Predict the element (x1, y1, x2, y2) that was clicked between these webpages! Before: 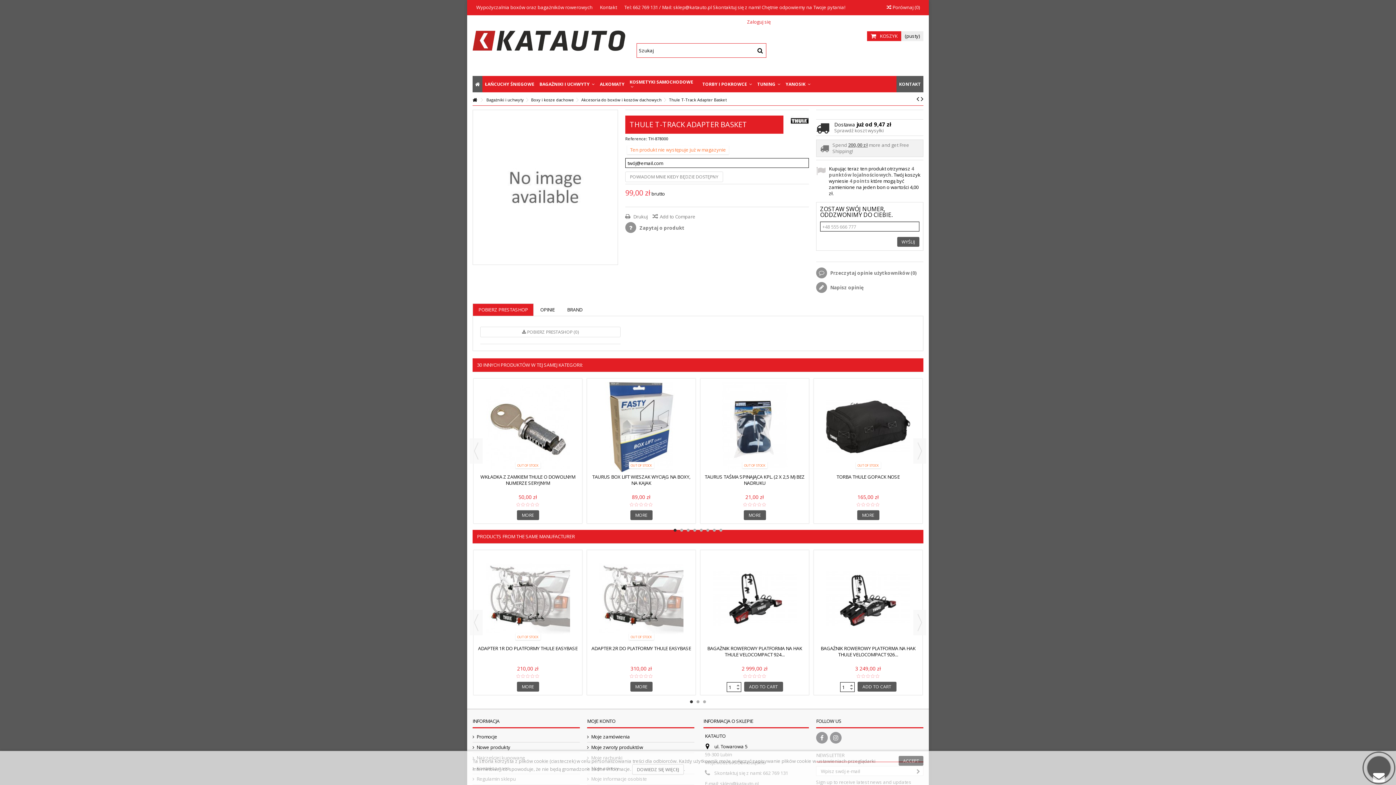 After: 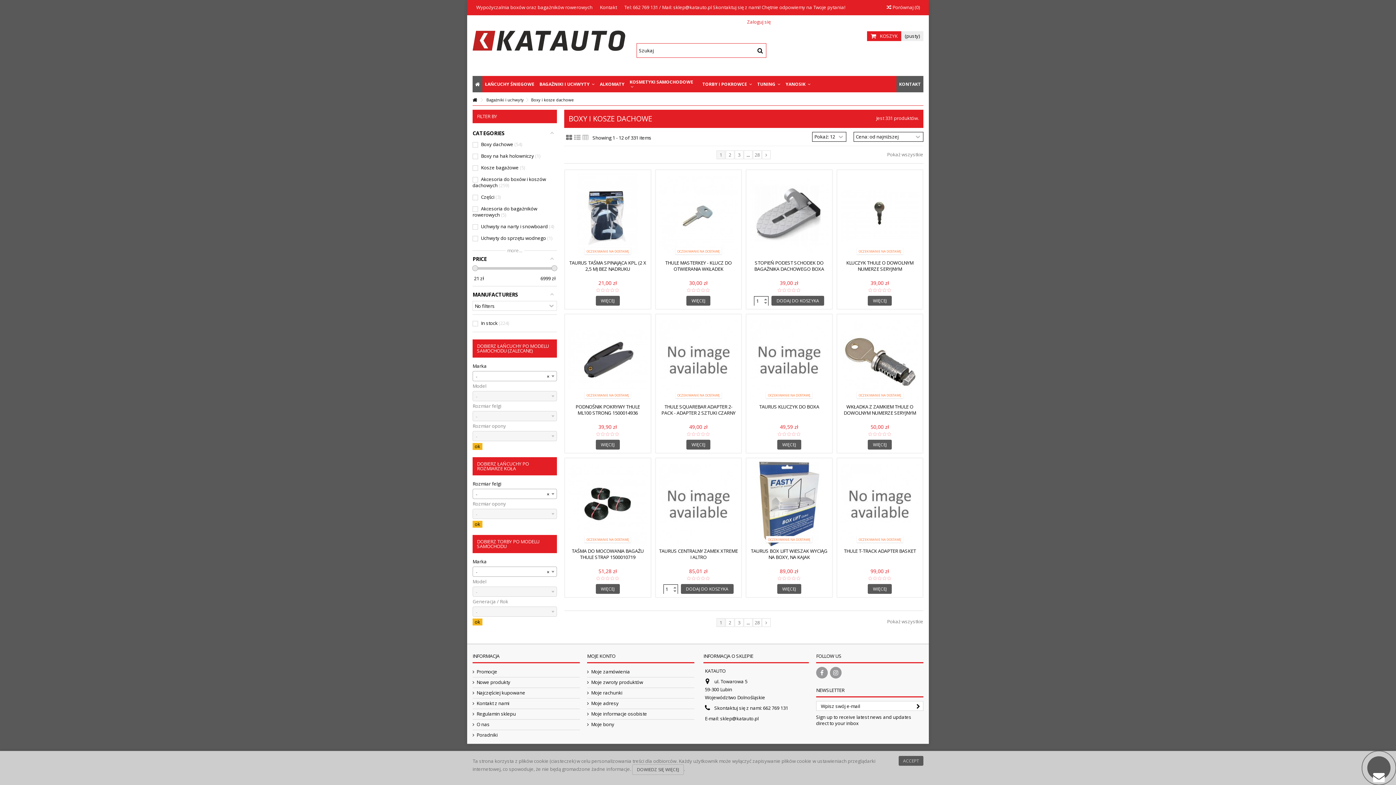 Action: bbox: (531, 95, 574, 104) label: Boxy i kosze dachowe